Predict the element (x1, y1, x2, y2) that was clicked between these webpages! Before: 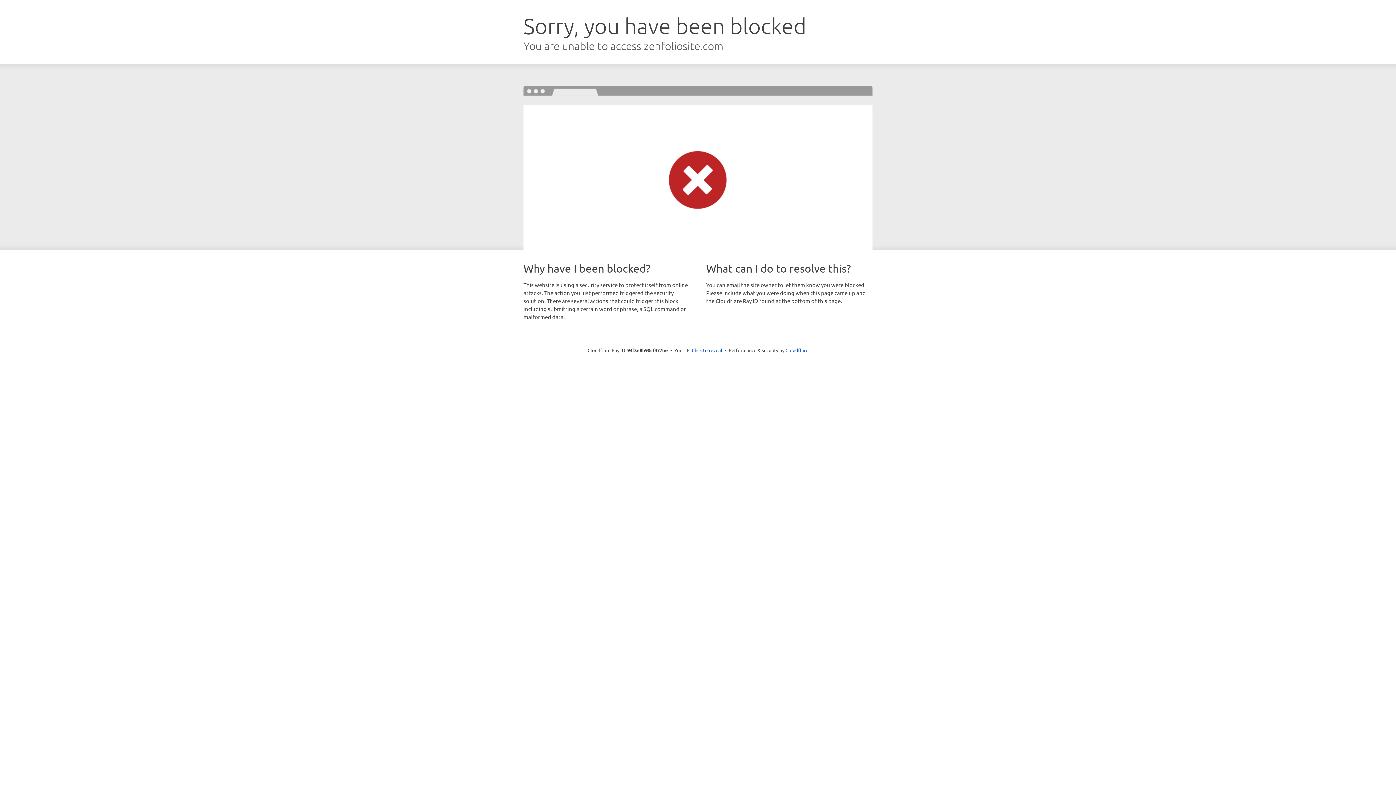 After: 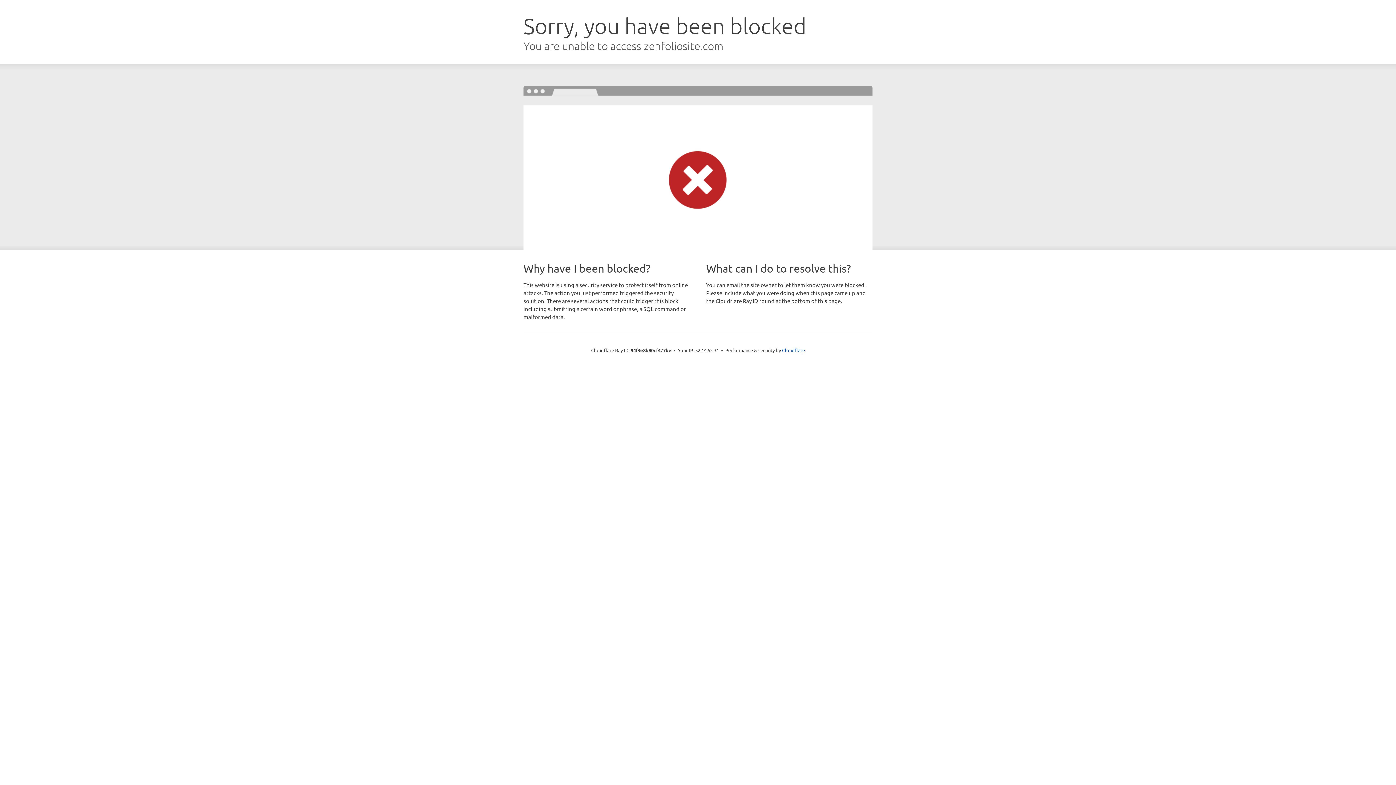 Action: bbox: (692, 346, 722, 353) label: Click to reveal